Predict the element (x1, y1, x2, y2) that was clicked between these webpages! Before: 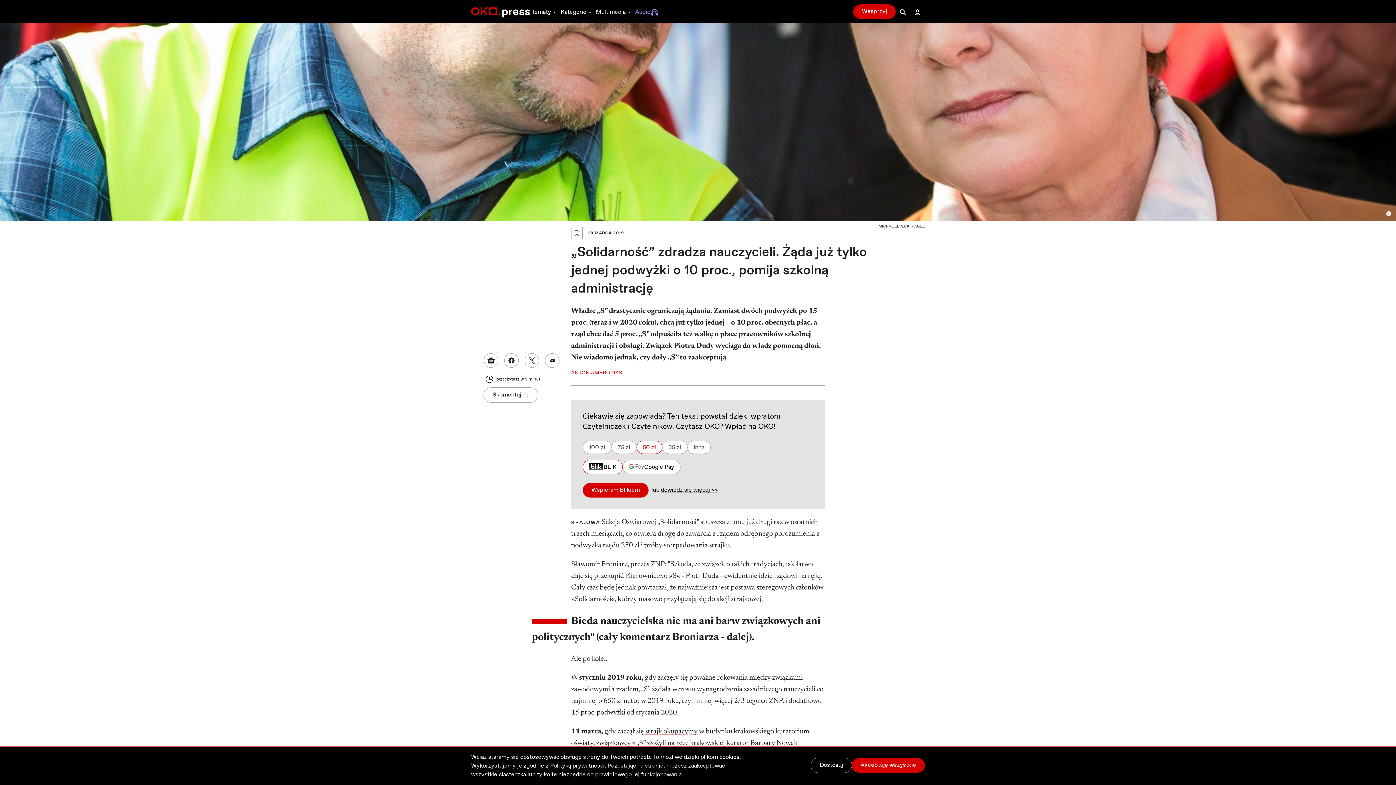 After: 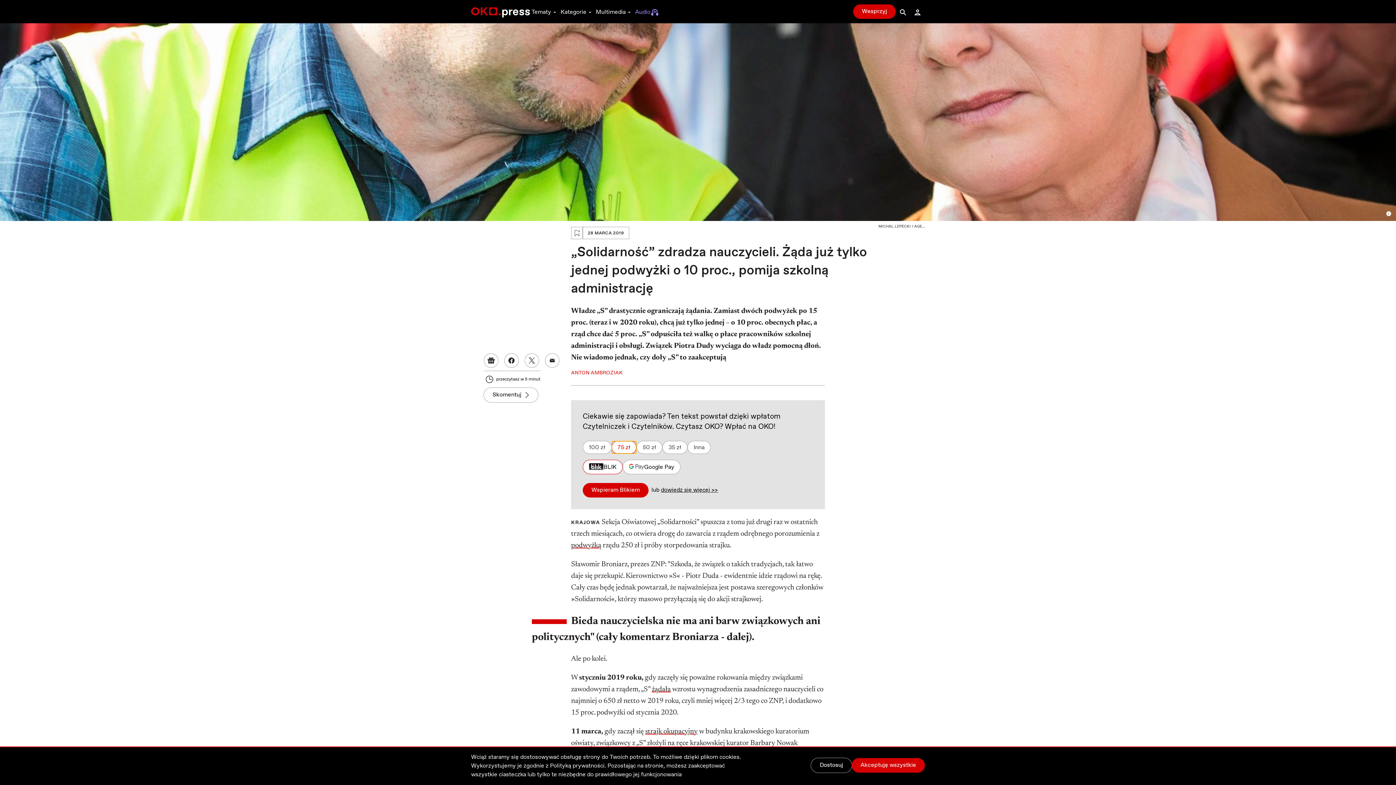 Action: bbox: (611, 441, 636, 454) label: 75 zł